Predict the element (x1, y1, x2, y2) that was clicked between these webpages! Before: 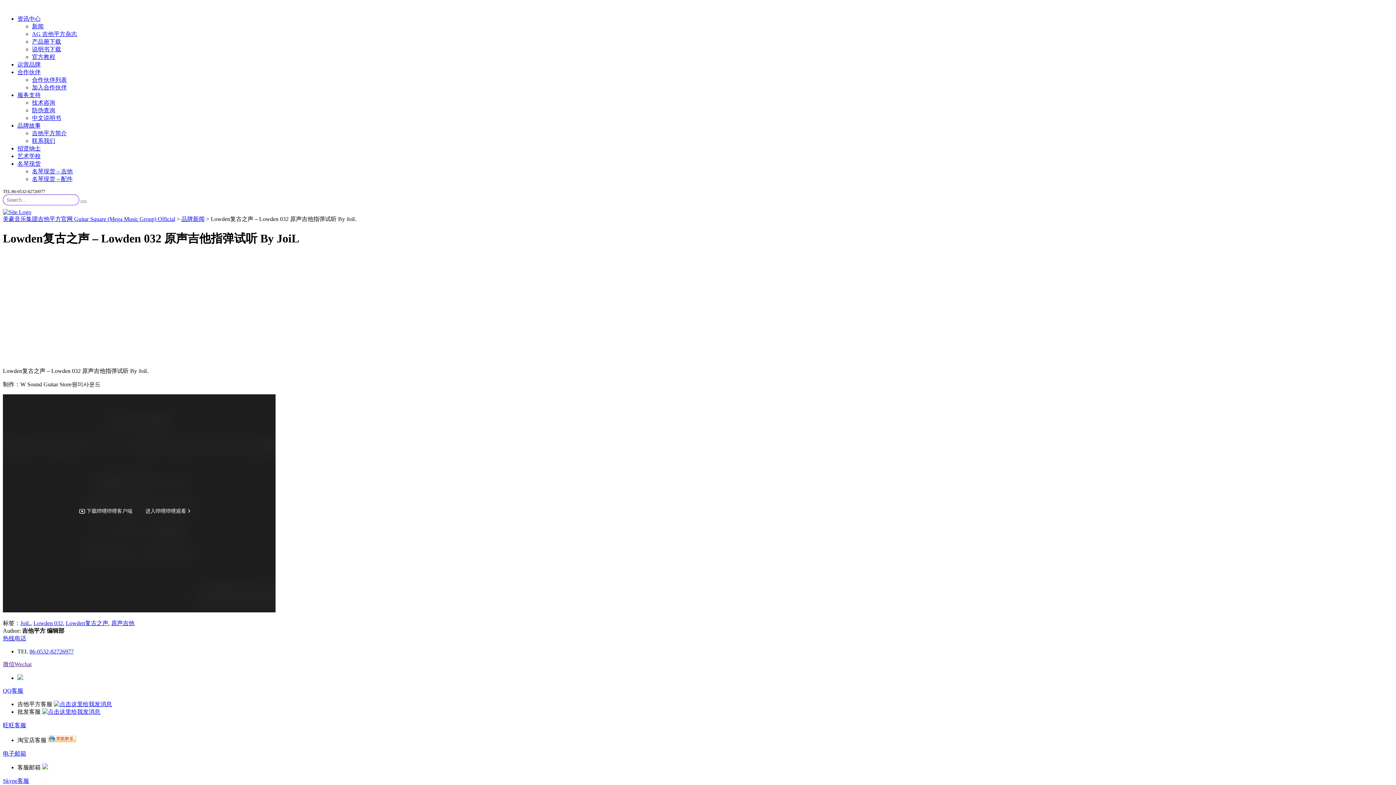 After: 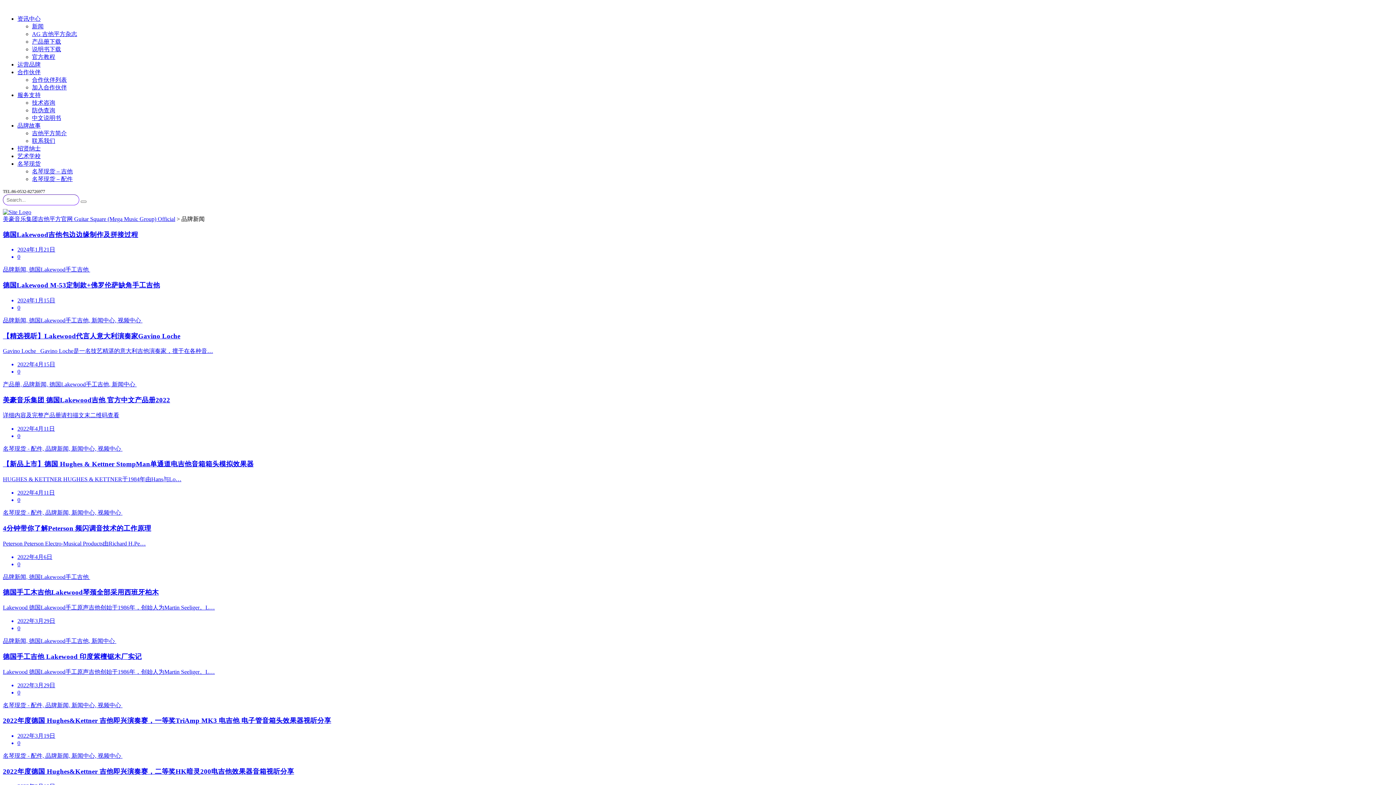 Action: bbox: (181, 216, 204, 222) label: 品牌新闻